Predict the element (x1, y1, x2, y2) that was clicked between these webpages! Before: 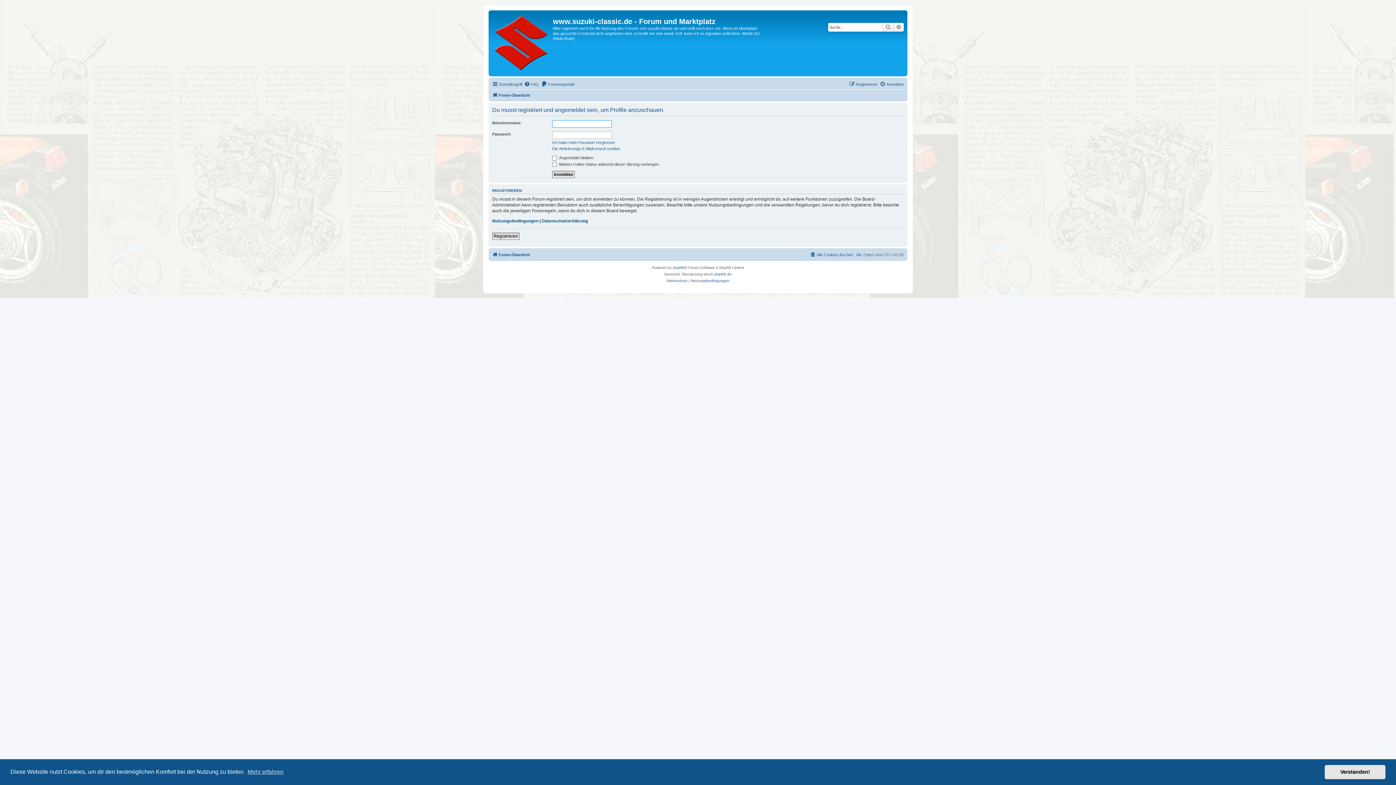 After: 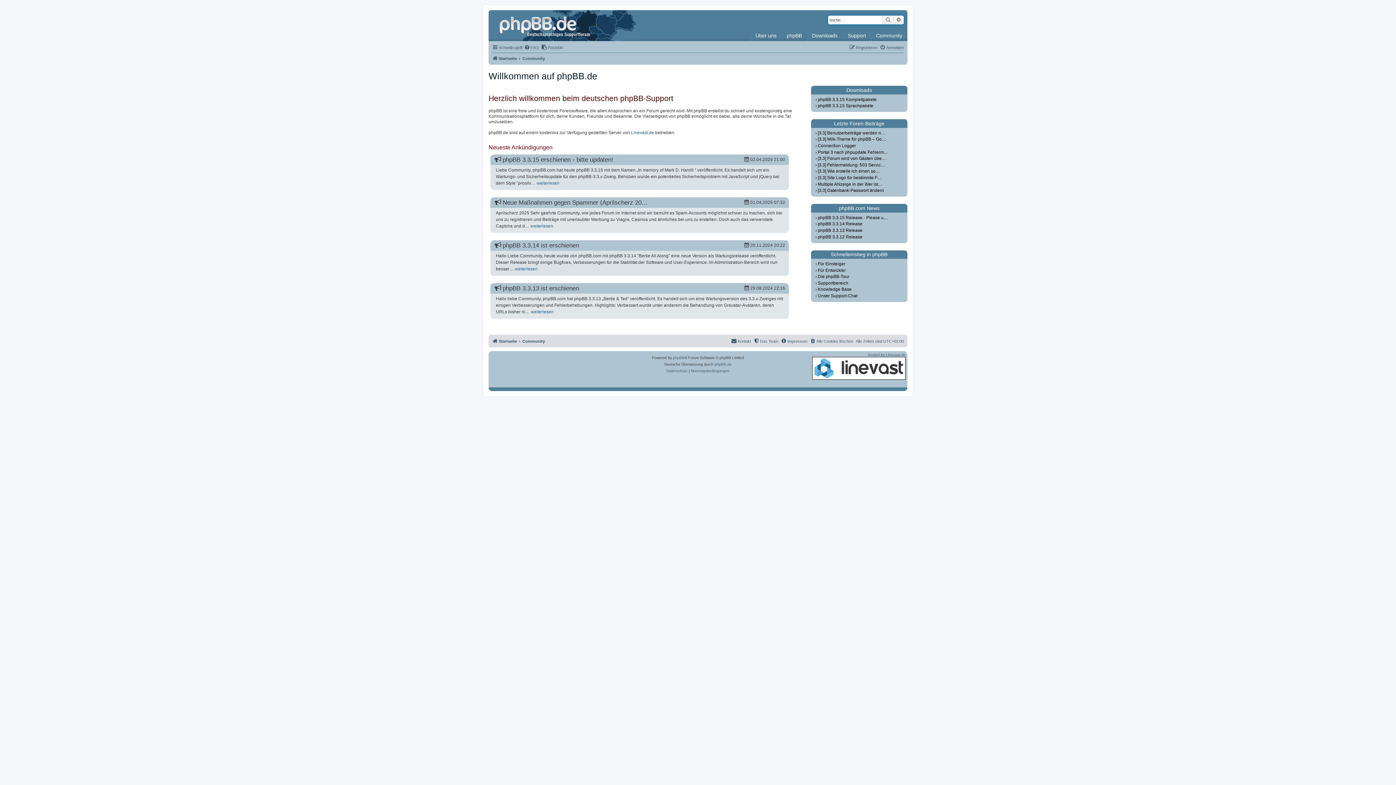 Action: bbox: (714, 271, 731, 277) label: phpBB.de